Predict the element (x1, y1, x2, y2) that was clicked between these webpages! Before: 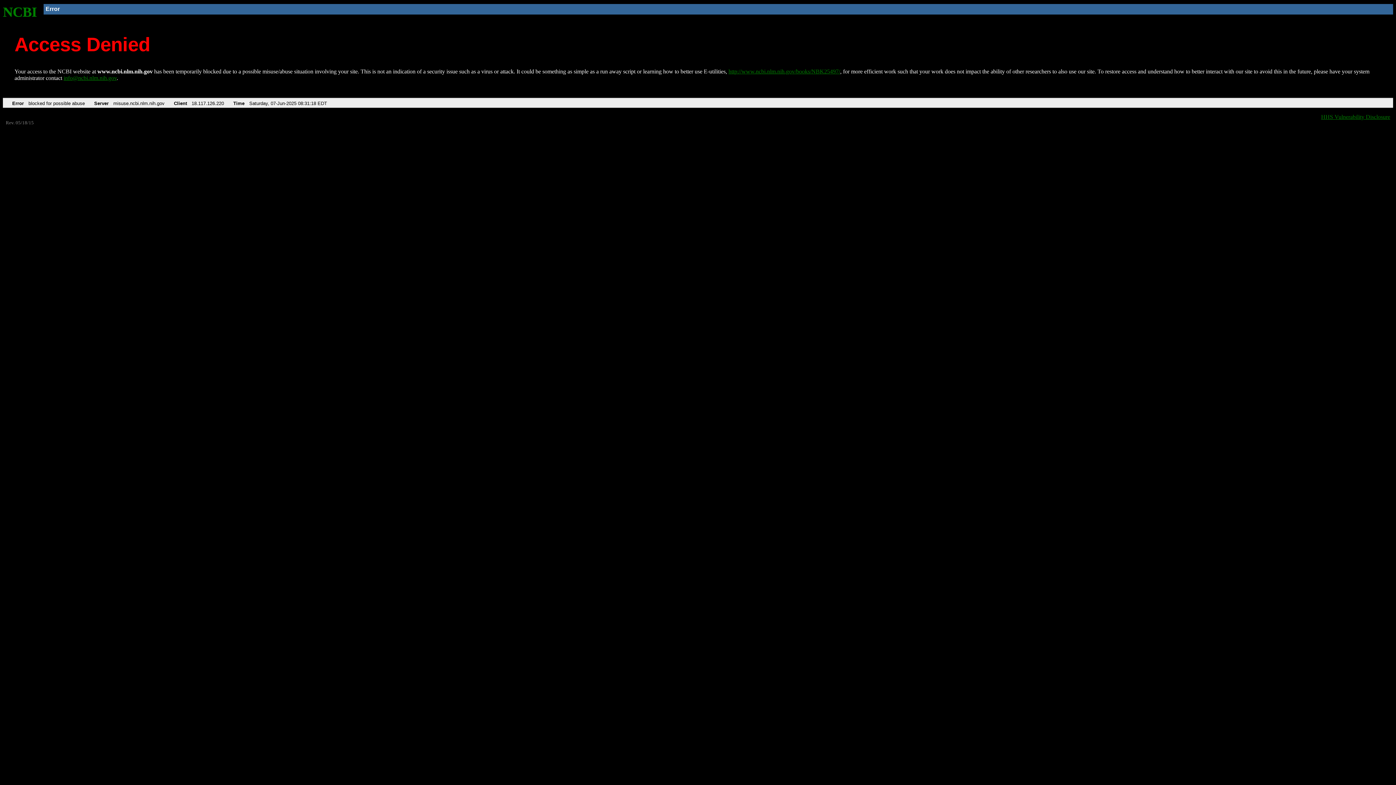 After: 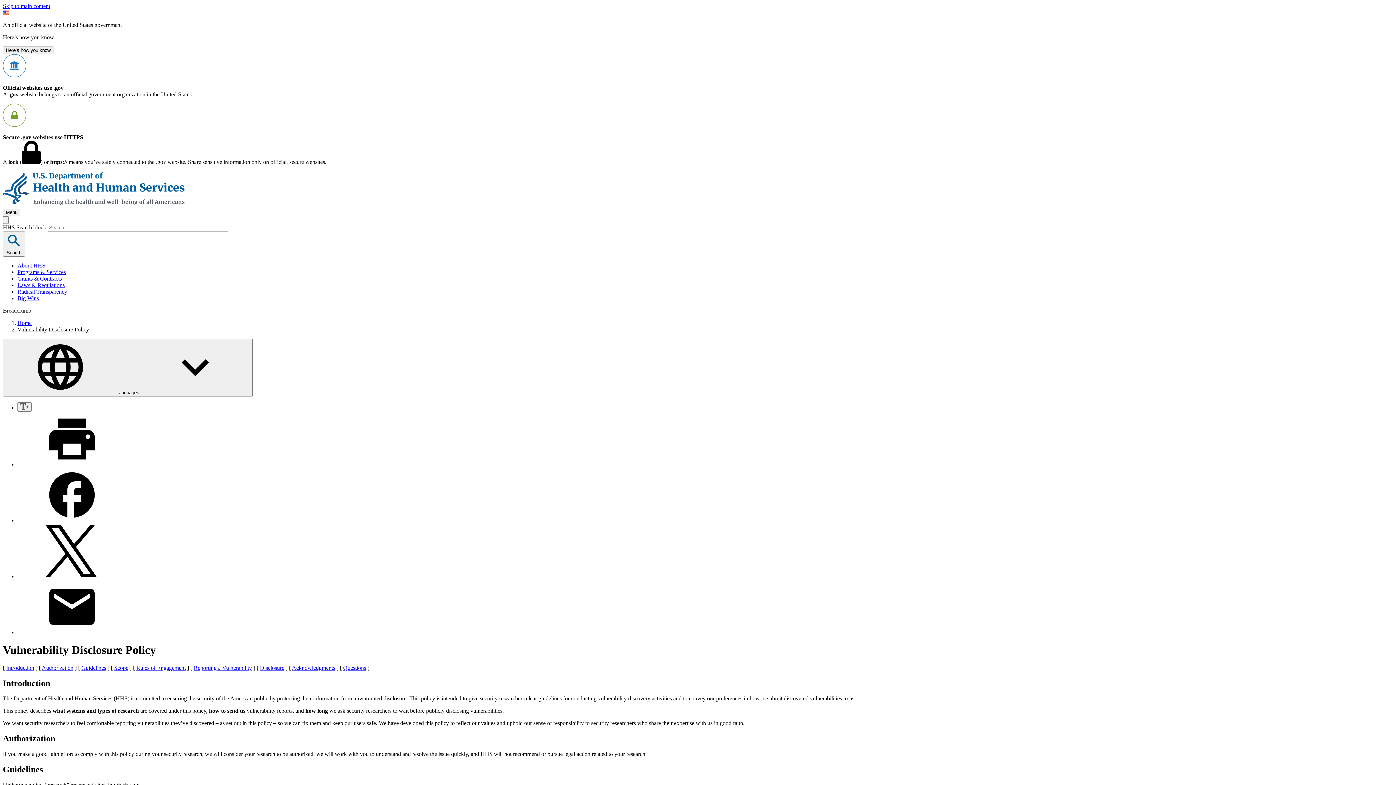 Action: bbox: (1321, 113, 1390, 119) label: HHS Vulnerability Disclosure